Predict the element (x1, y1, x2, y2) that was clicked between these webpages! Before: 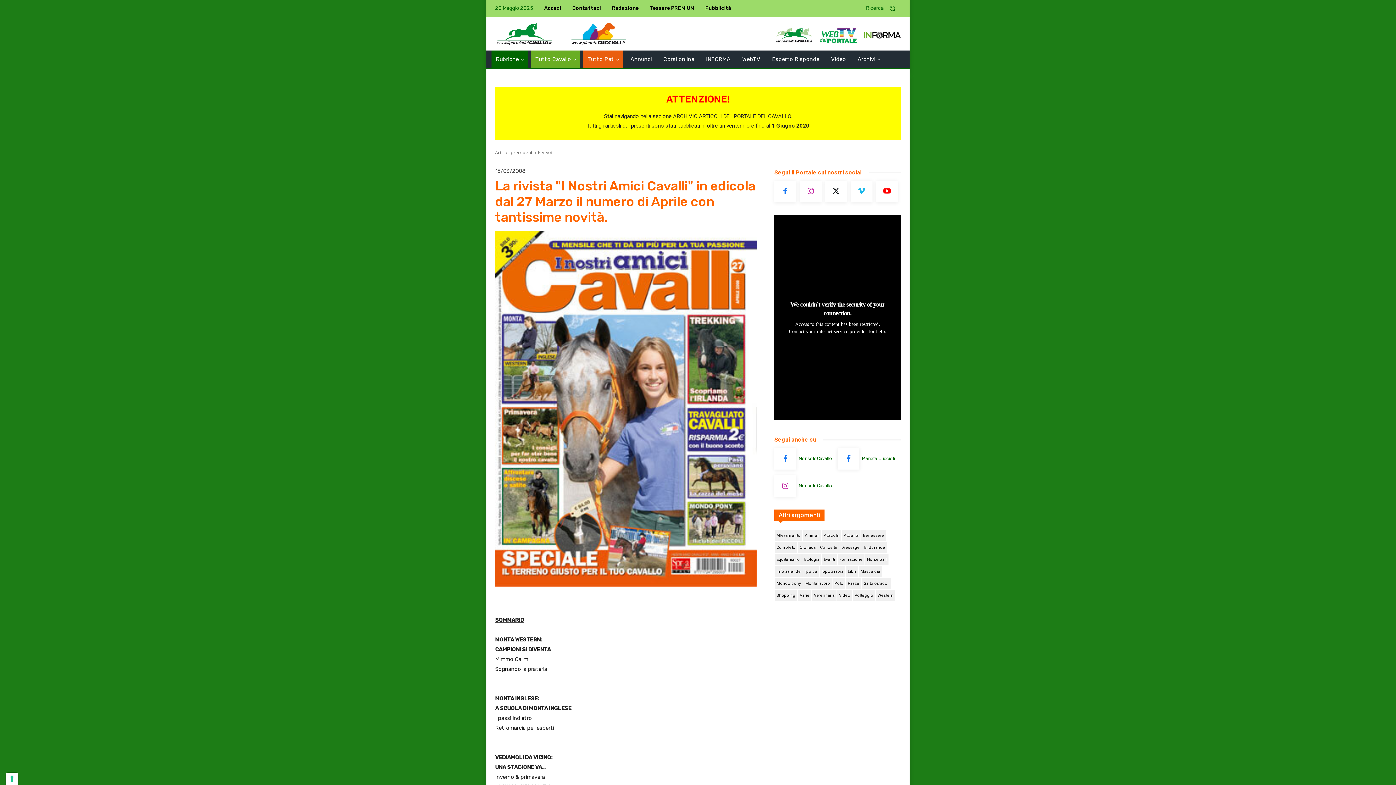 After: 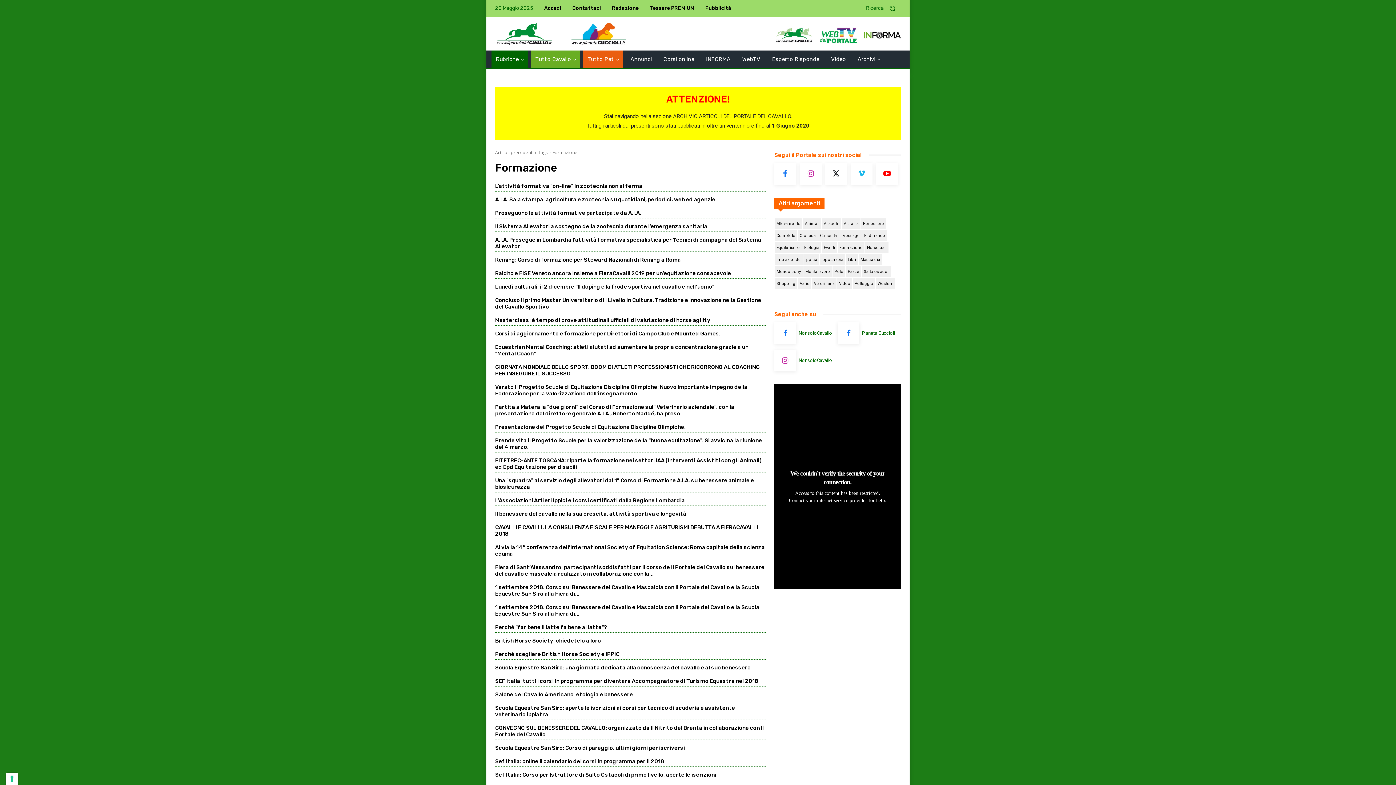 Action: bbox: (837, 554, 864, 565) label: Formazione